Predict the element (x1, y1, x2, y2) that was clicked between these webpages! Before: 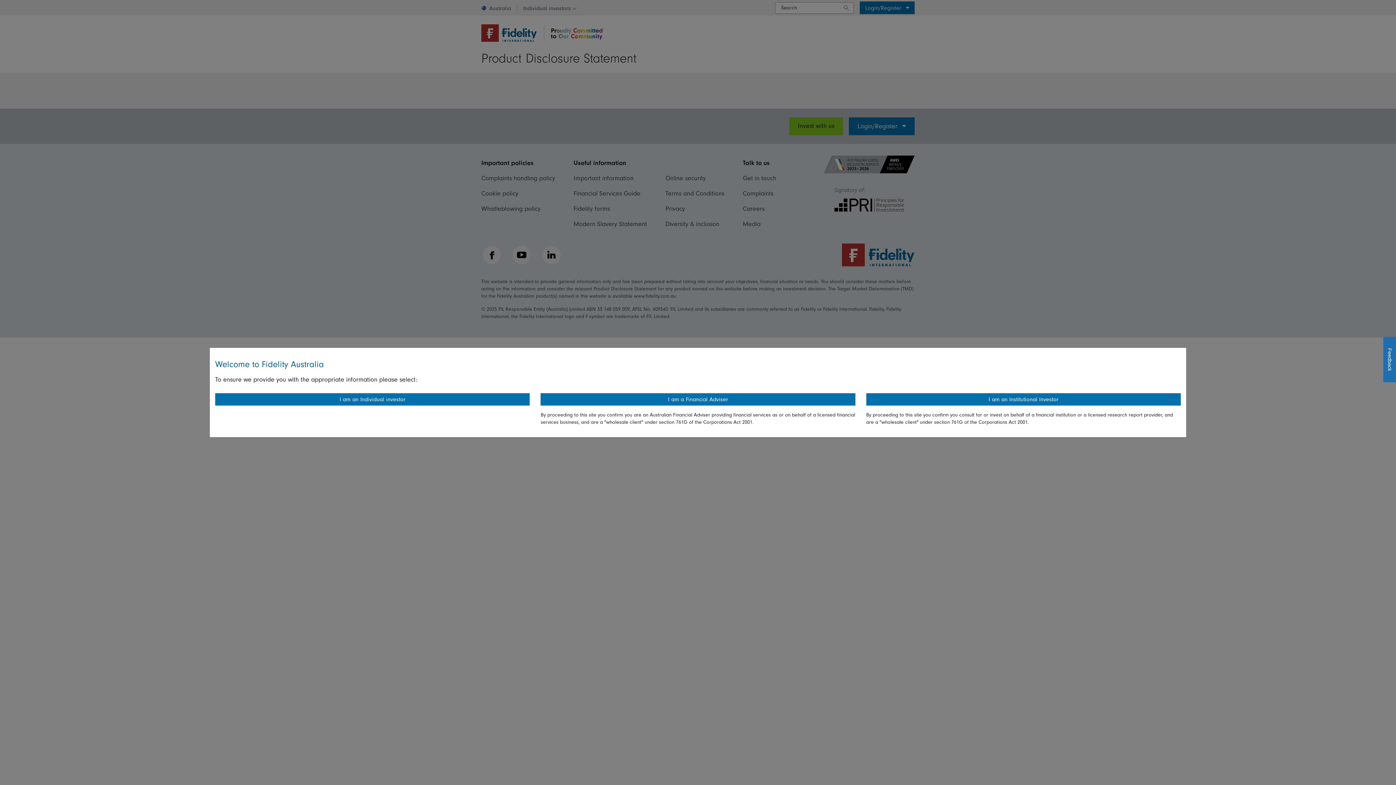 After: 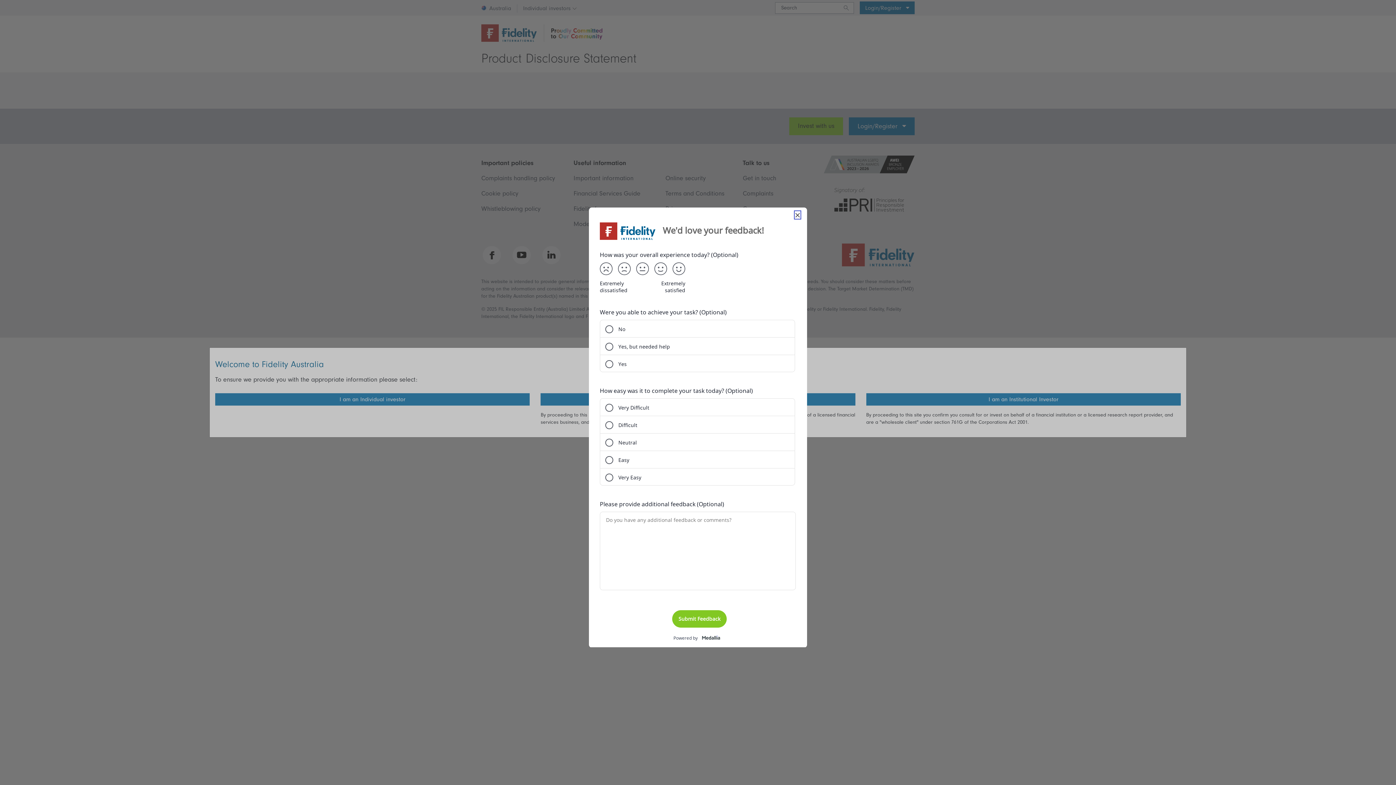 Action: label: Feedback bbox: (1383, 337, 1396, 382)